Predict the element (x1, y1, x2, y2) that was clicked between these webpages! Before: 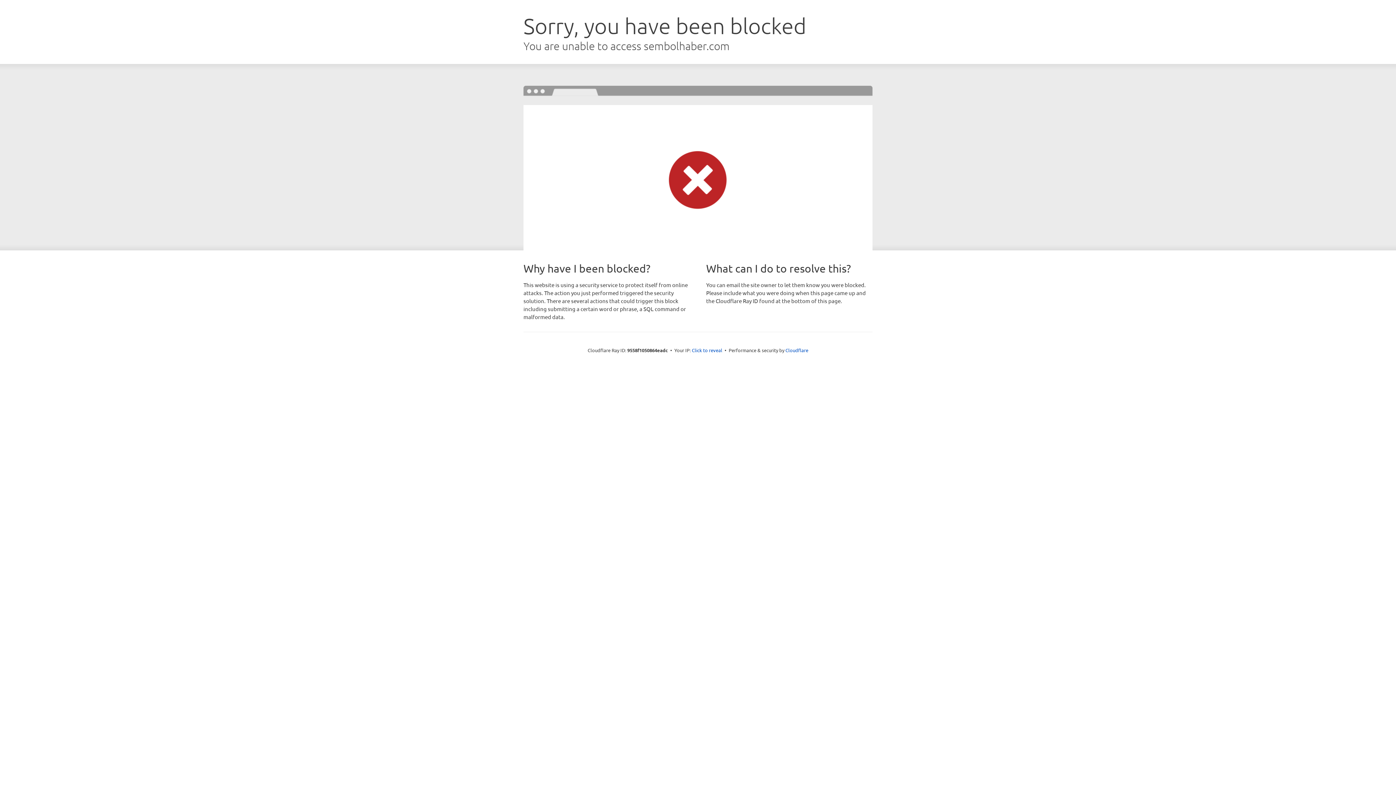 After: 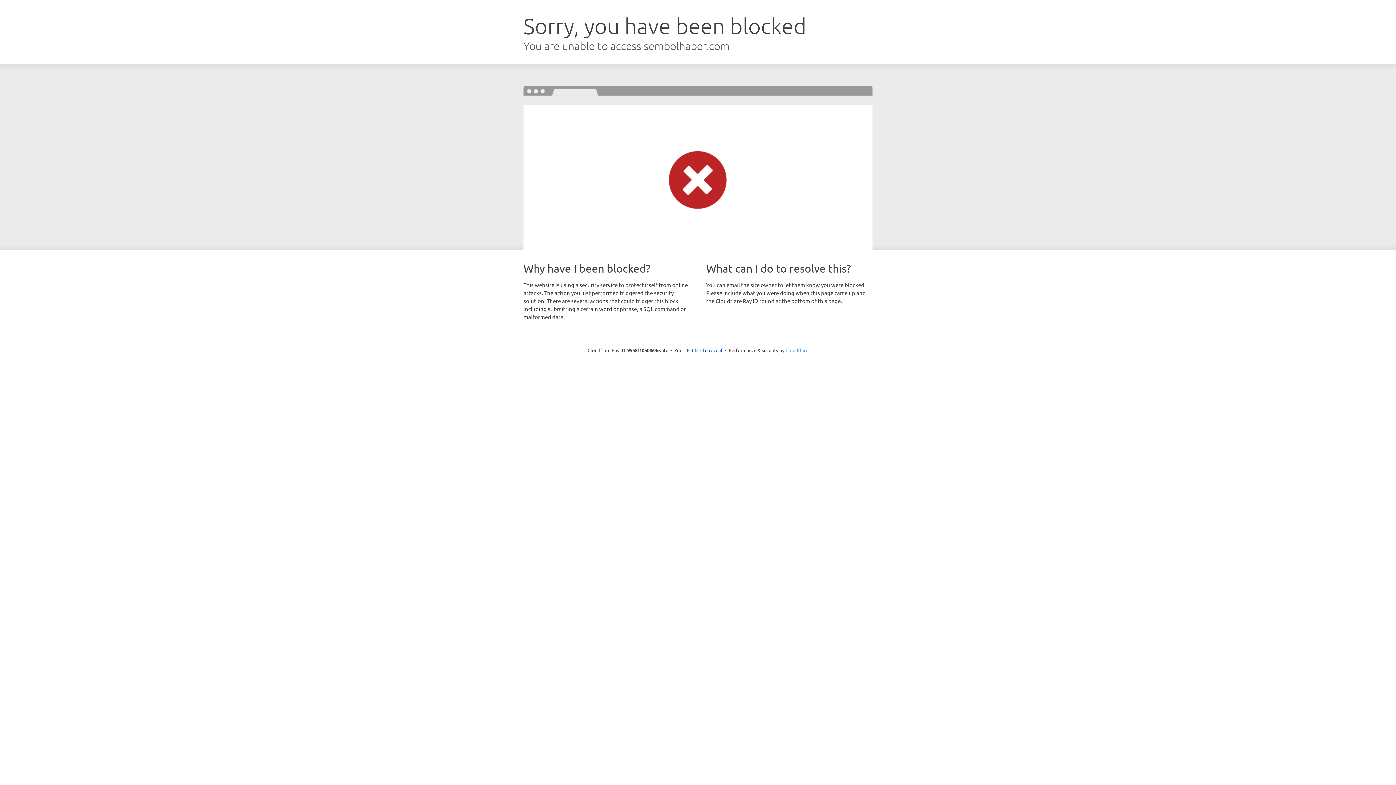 Action: bbox: (785, 347, 808, 353) label: Cloudflare